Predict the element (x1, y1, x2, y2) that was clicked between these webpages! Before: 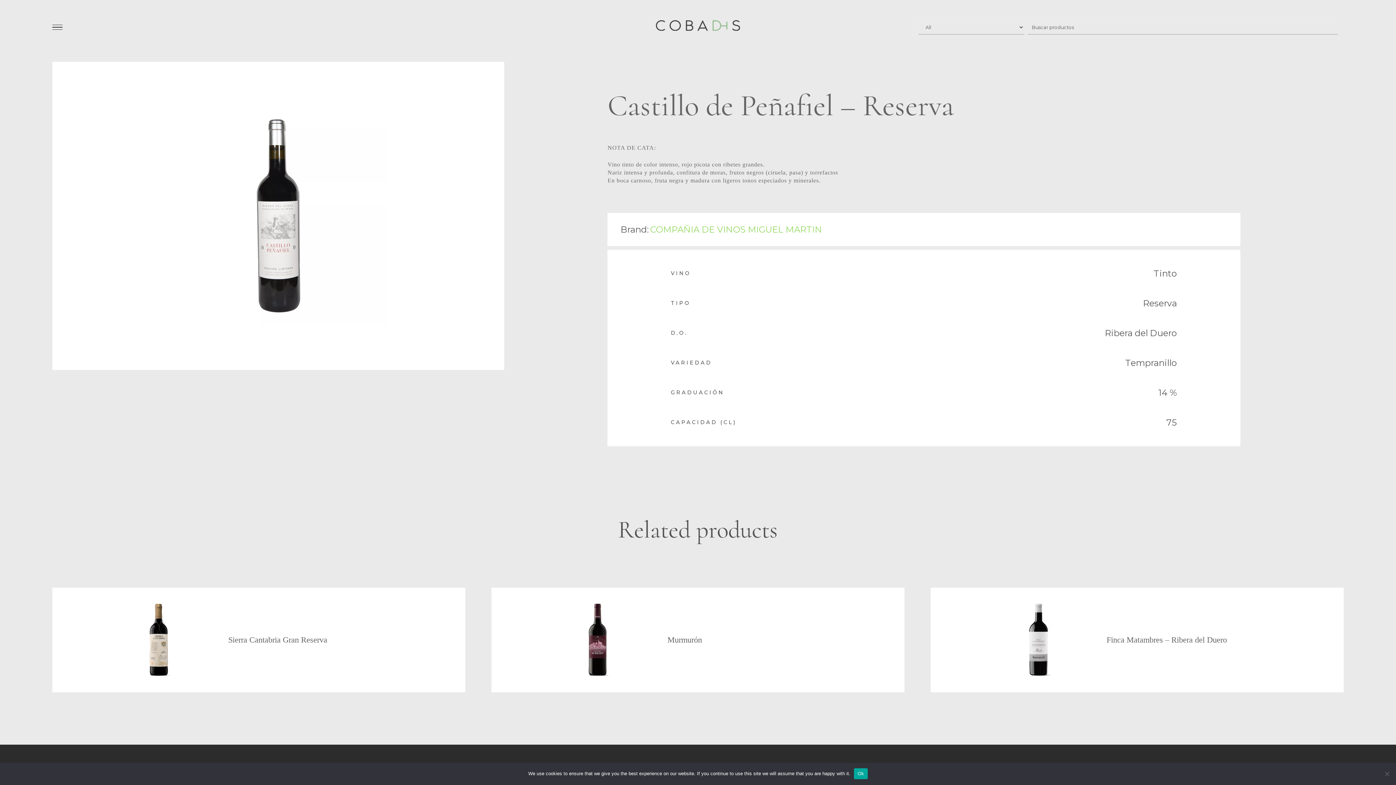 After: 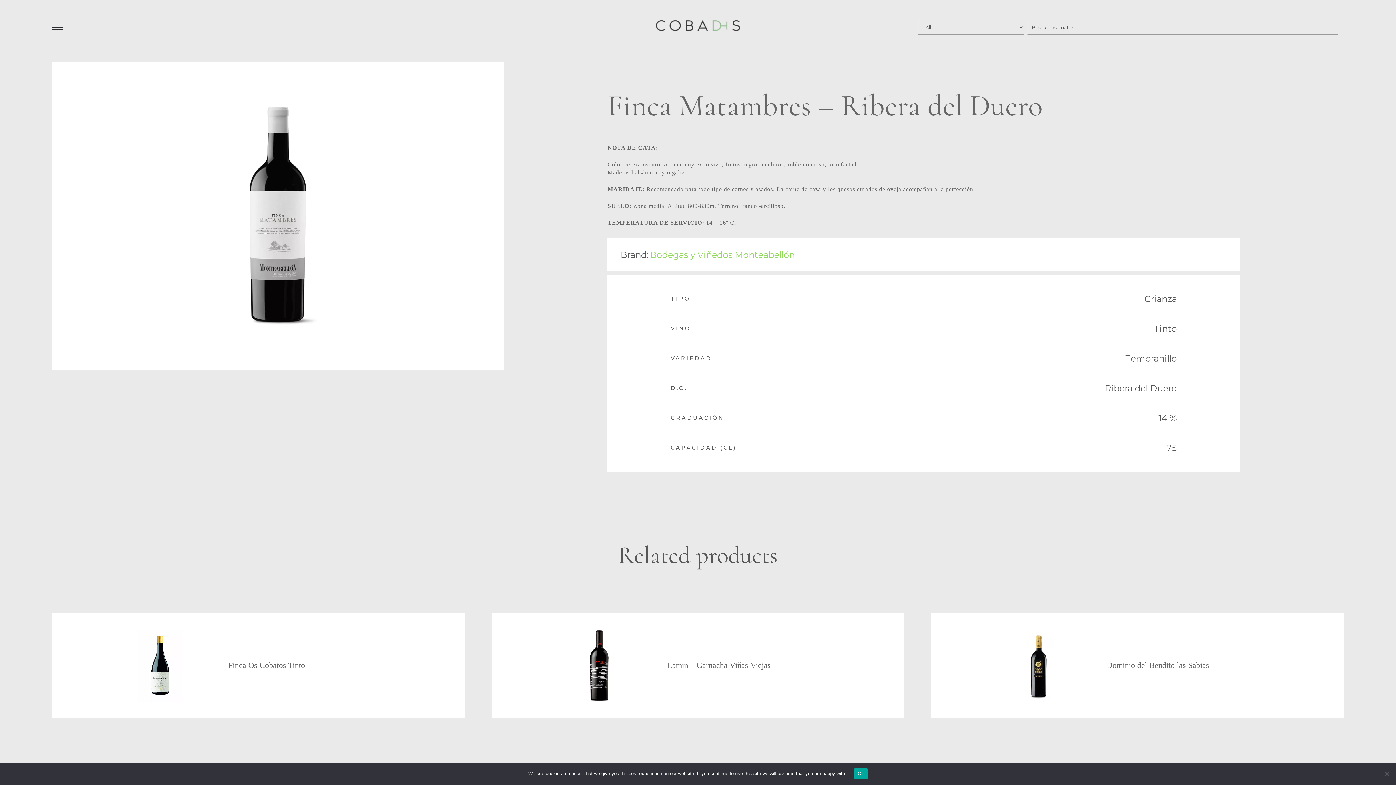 Action: label: Finca Matambres – Ribera del Duero bbox: (1106, 635, 1227, 644)